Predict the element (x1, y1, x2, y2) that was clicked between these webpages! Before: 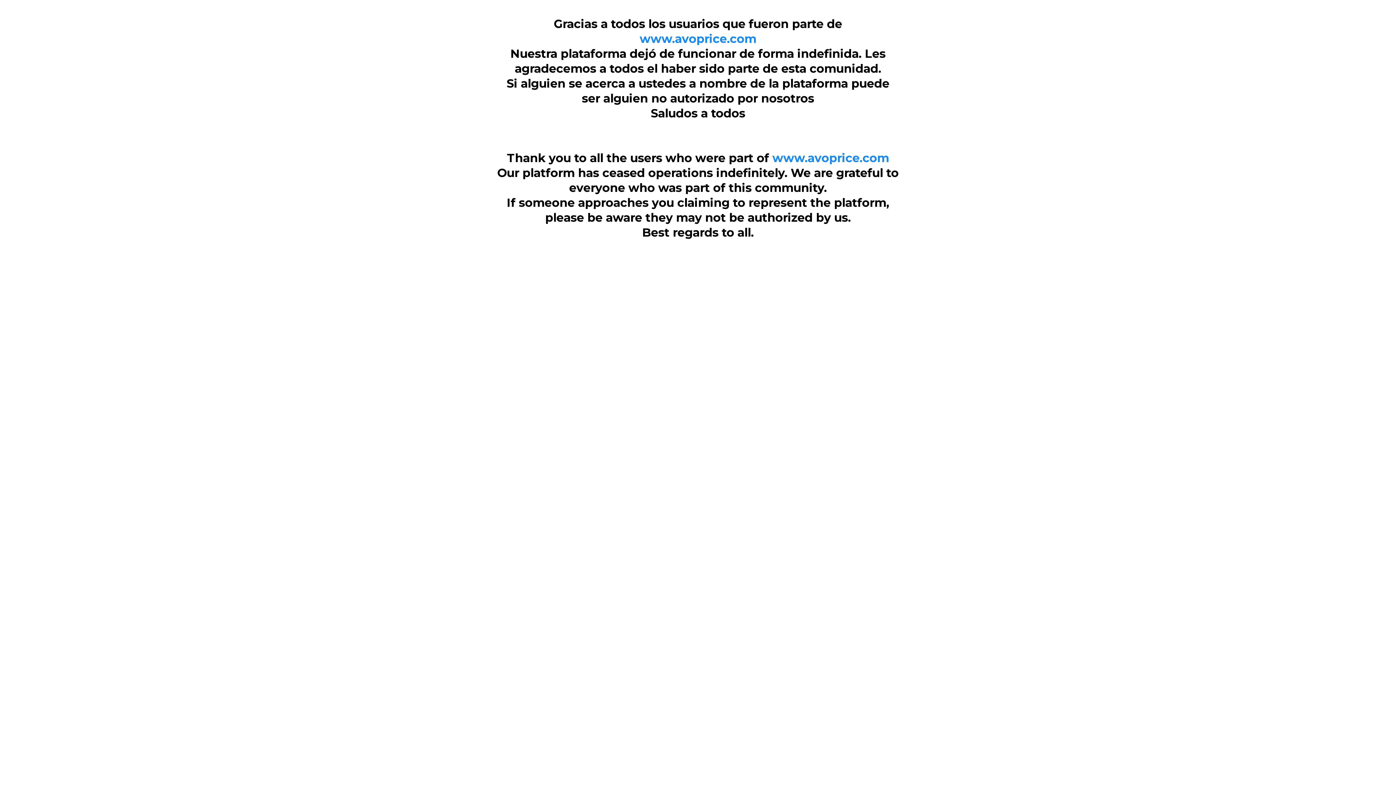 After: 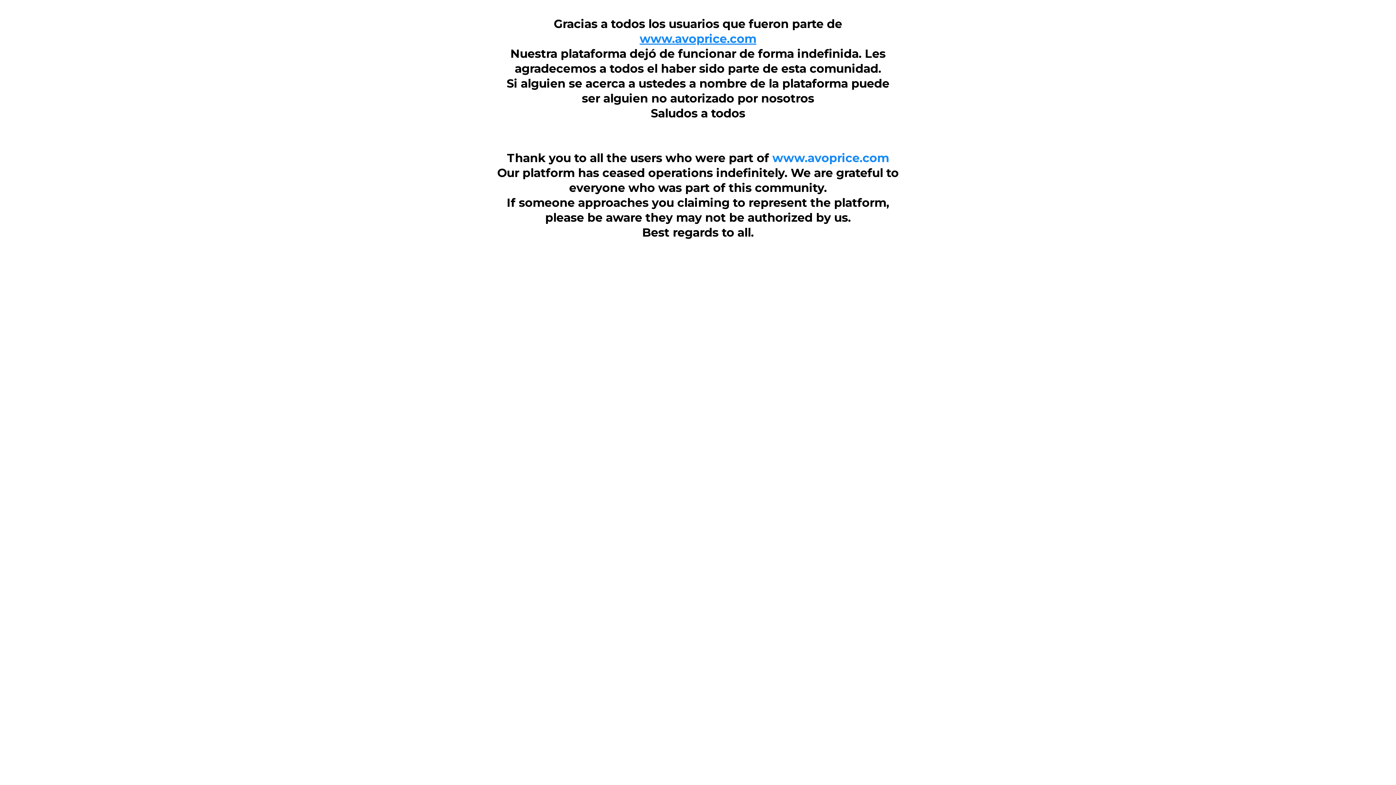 Action: label: www.avoprice.com bbox: (639, 31, 756, 45)